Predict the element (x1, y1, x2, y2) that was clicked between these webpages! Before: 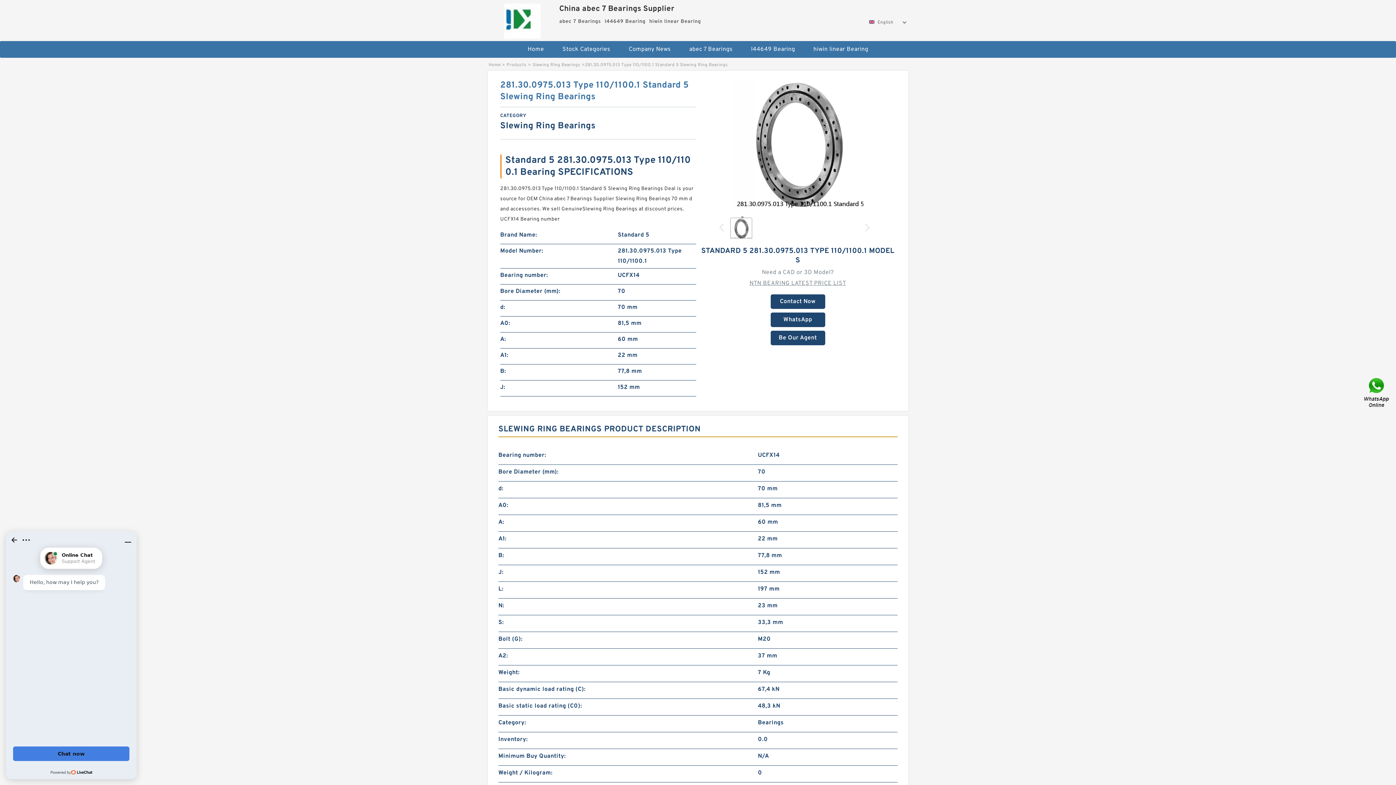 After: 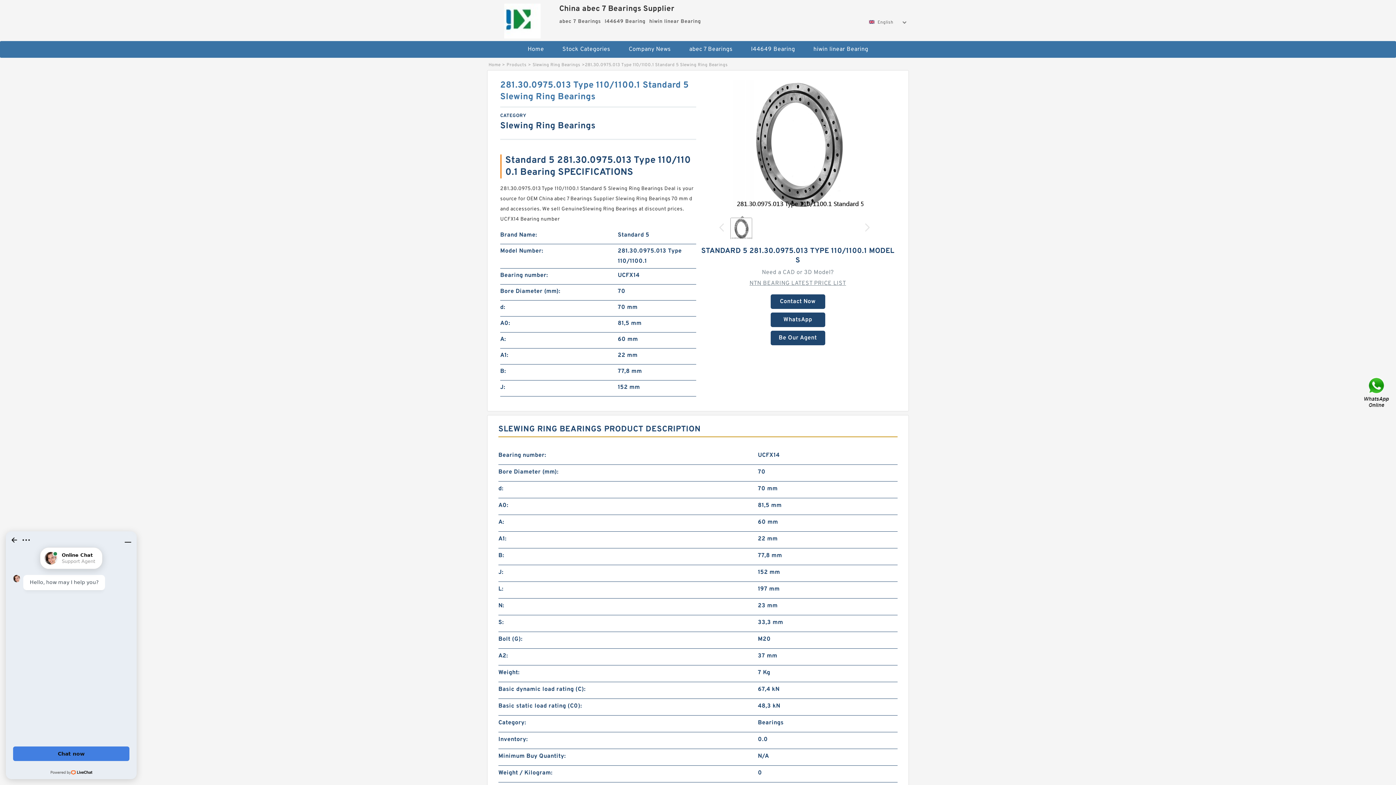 Action: bbox: (719, 223, 723, 231)